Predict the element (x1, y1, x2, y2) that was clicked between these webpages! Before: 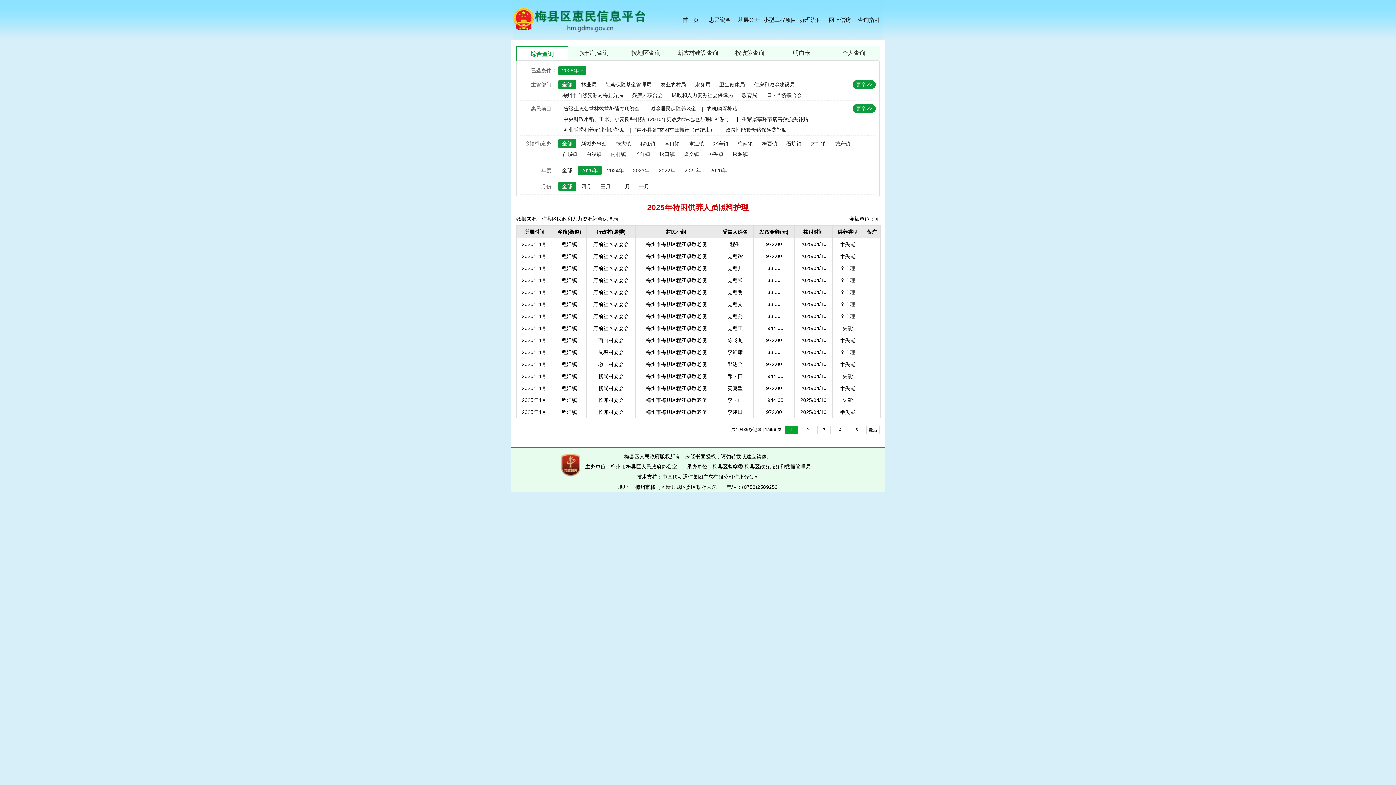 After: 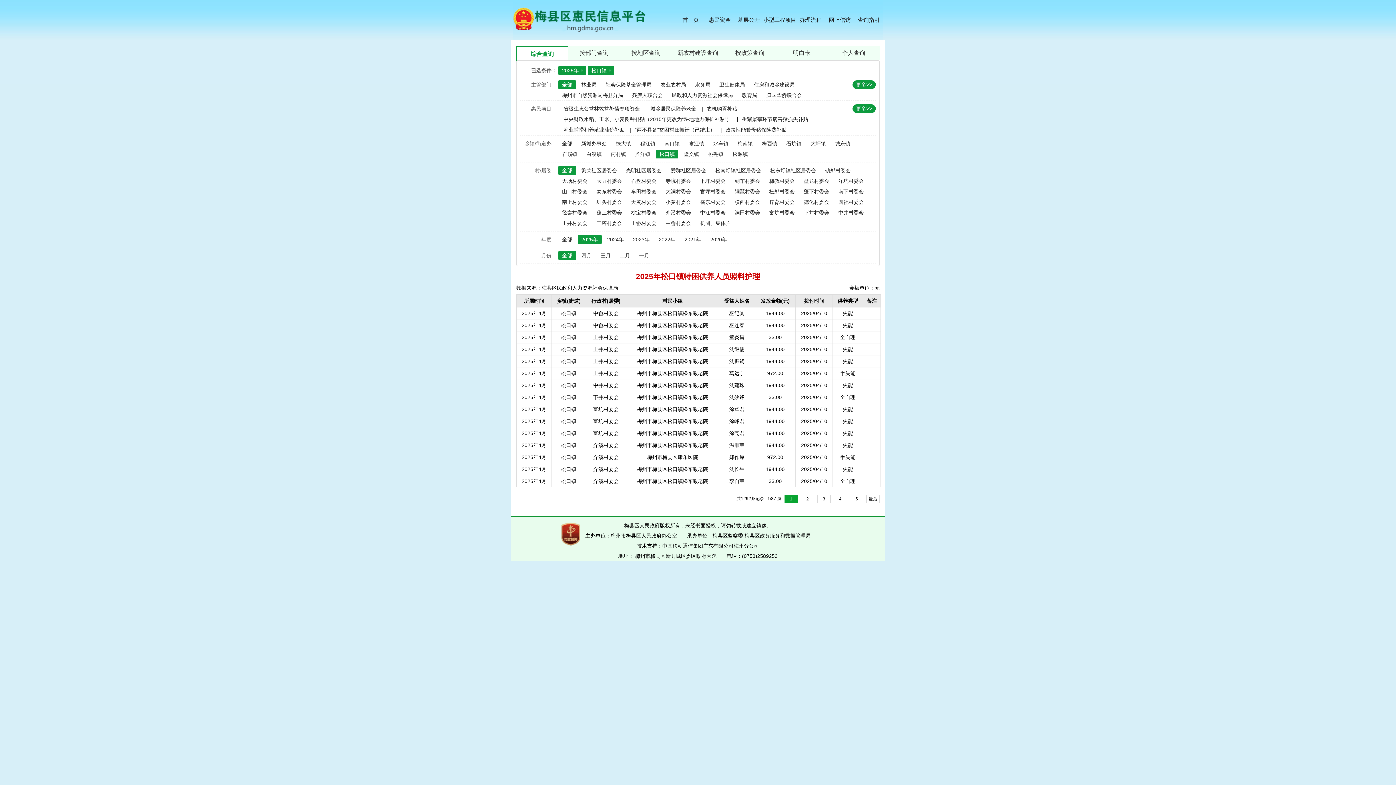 Action: bbox: (656, 149, 678, 158) label: 松口镇